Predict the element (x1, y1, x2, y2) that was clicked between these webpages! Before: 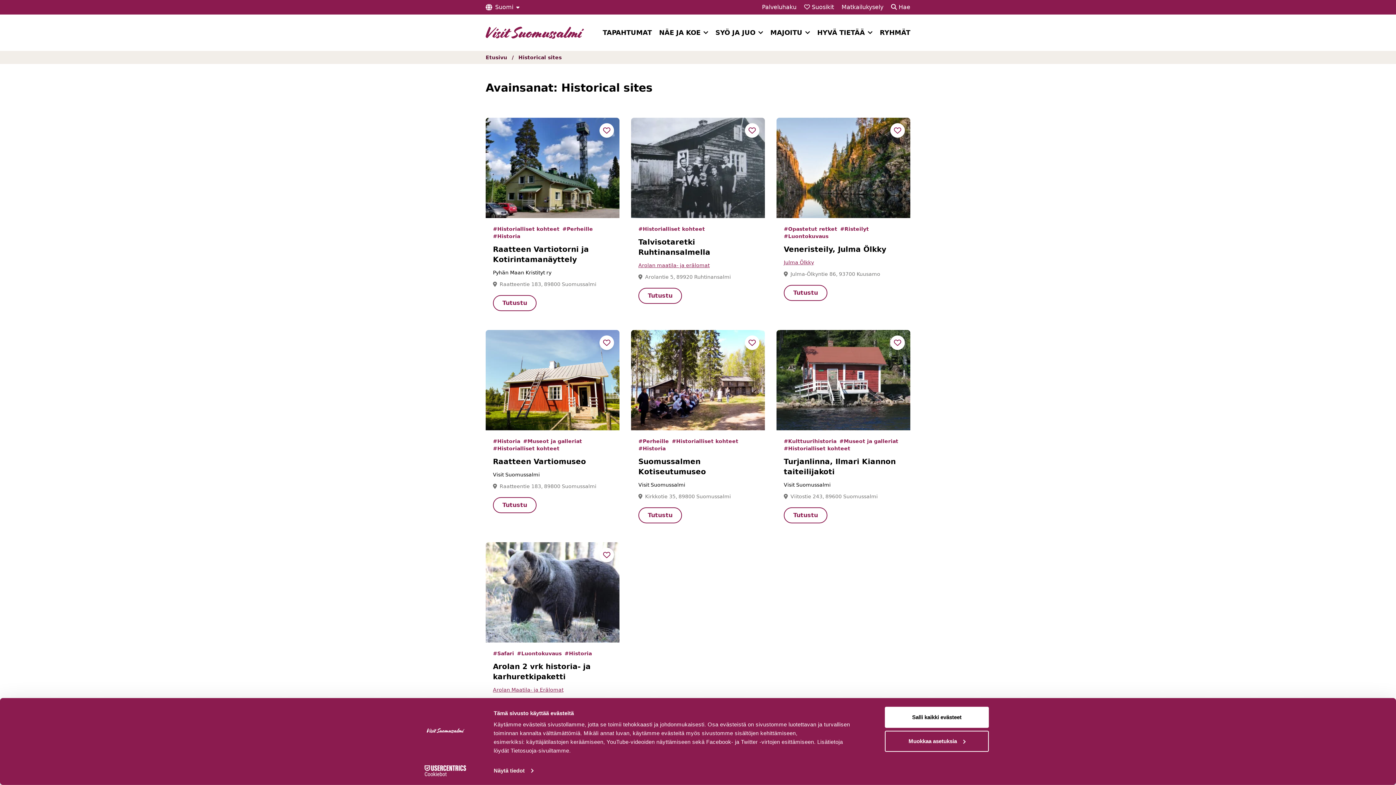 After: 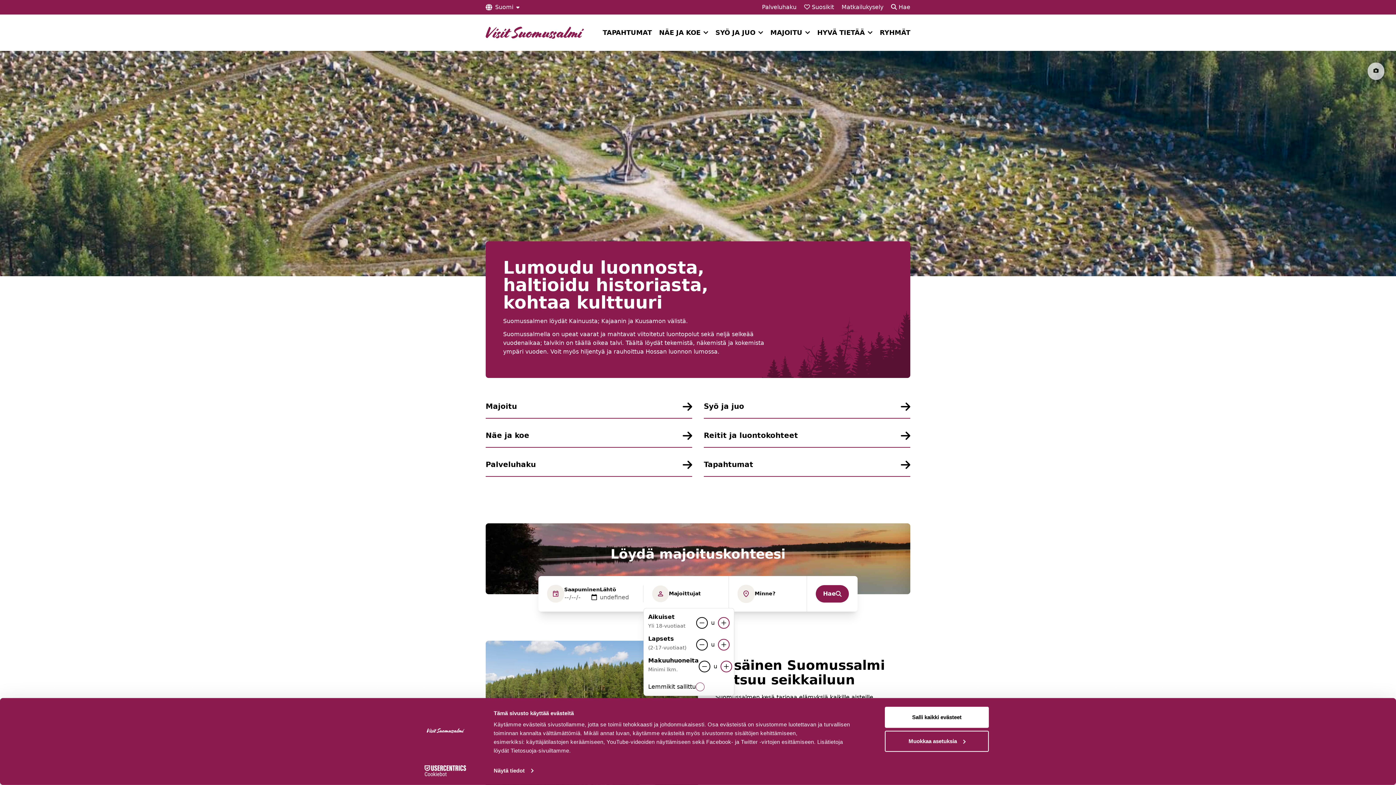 Action: bbox: (485, 54, 507, 60) label: Etusivu